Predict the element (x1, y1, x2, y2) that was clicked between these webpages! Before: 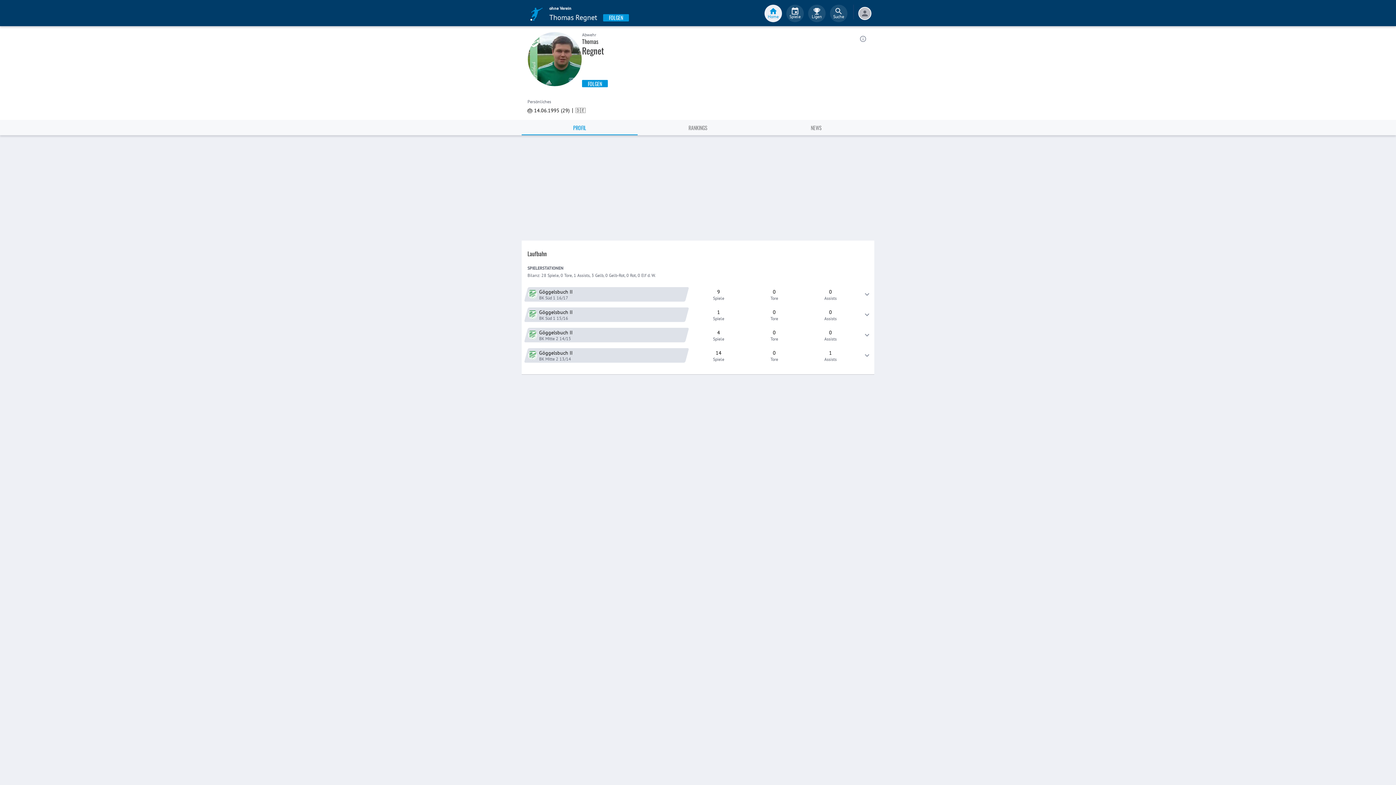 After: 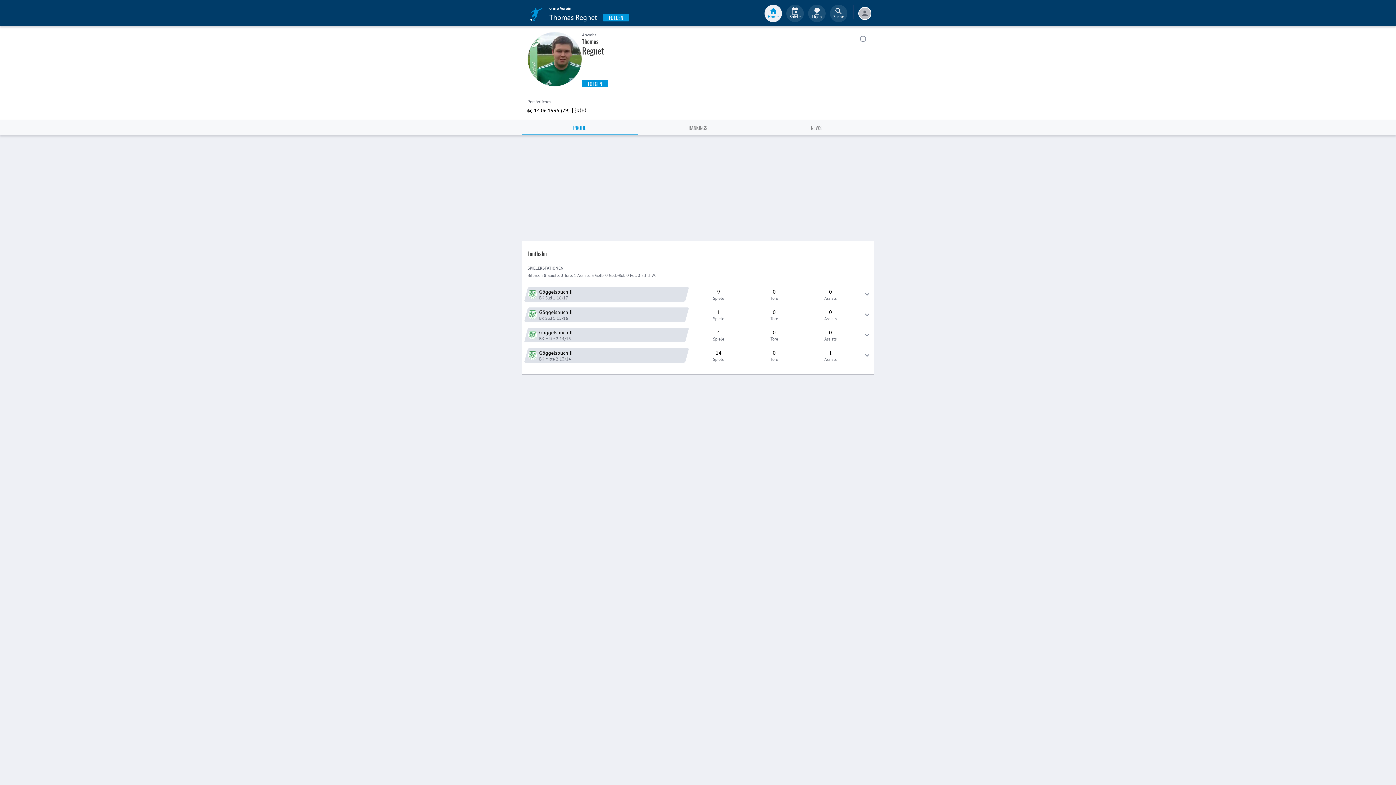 Action: bbox: (521, 120, 637, 135) label: PROFIL